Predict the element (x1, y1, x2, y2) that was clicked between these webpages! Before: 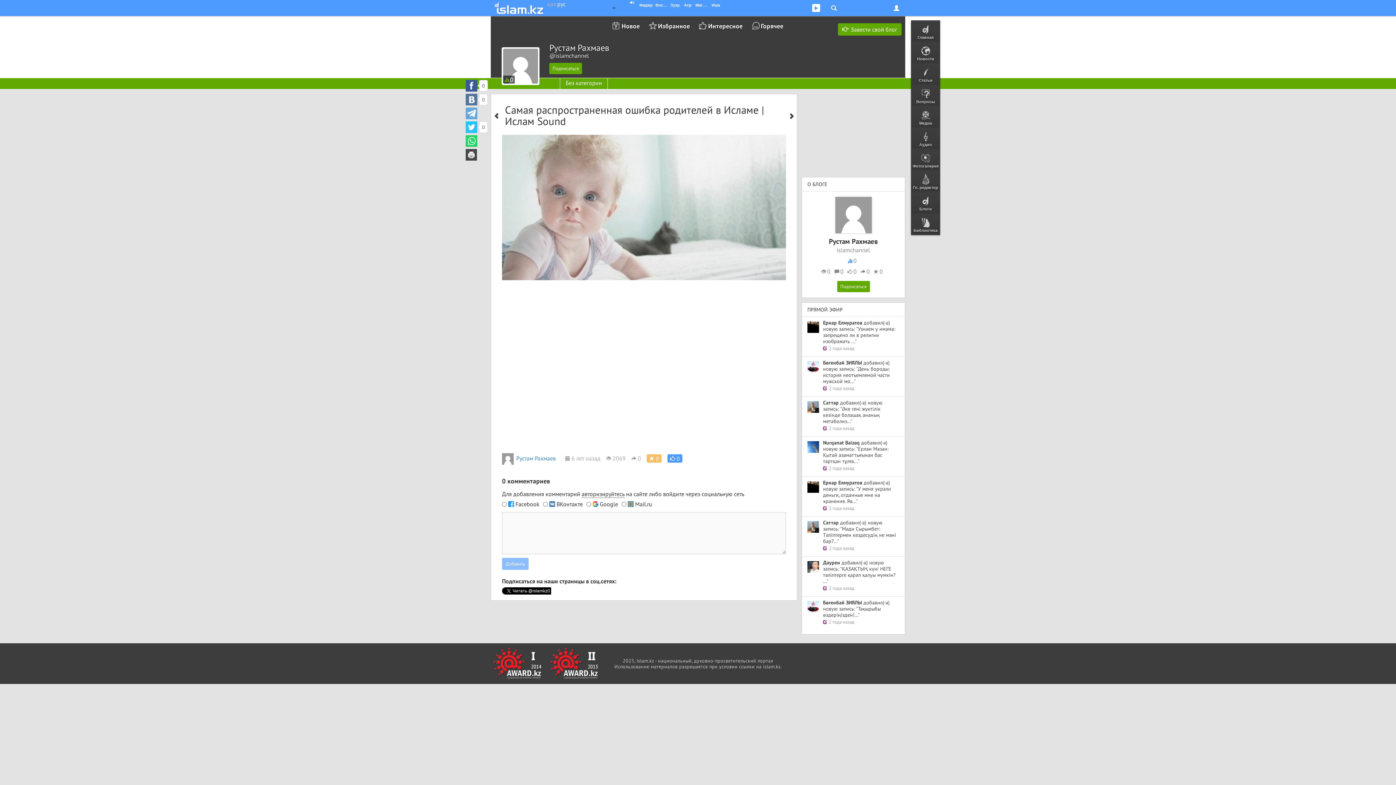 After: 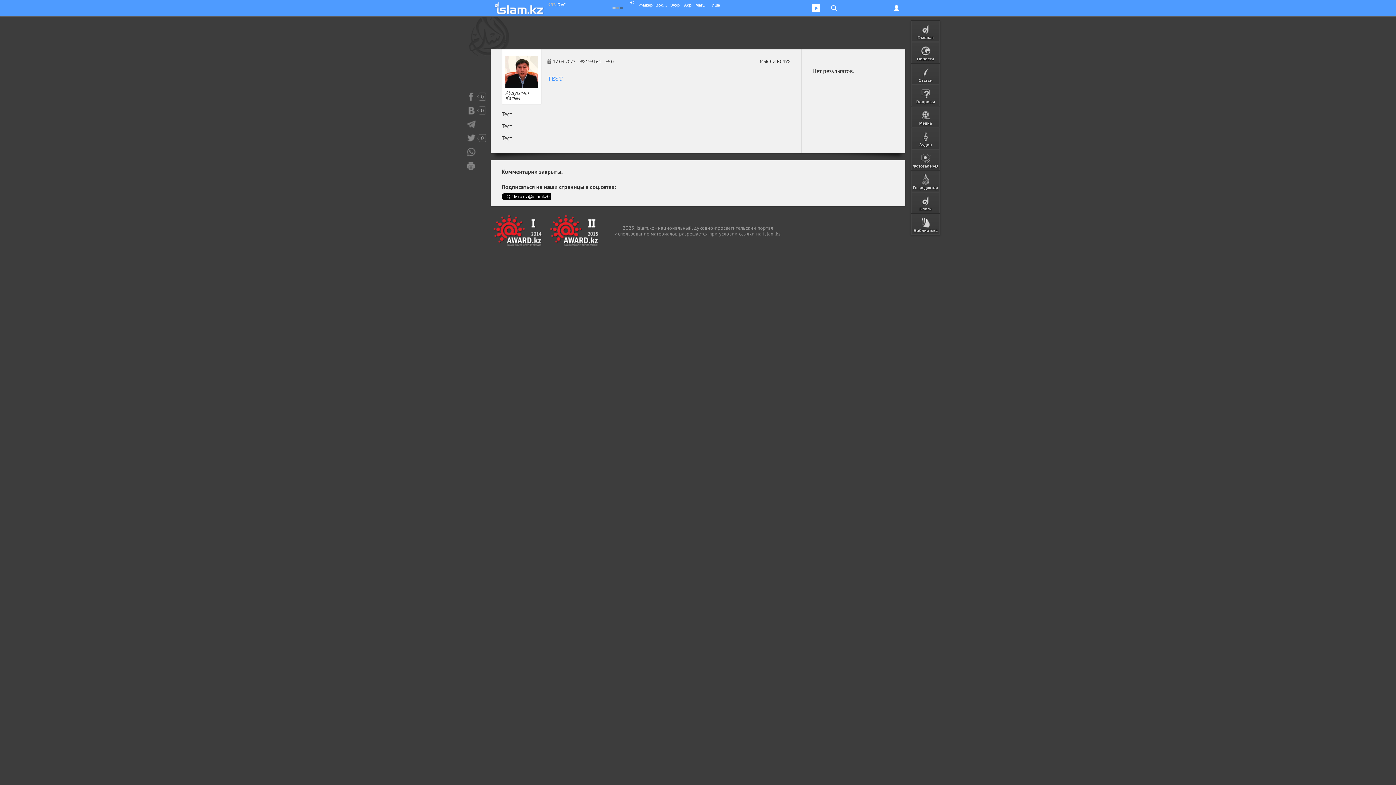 Action: label: Гл. редактор bbox: (911, 170, 940, 192)